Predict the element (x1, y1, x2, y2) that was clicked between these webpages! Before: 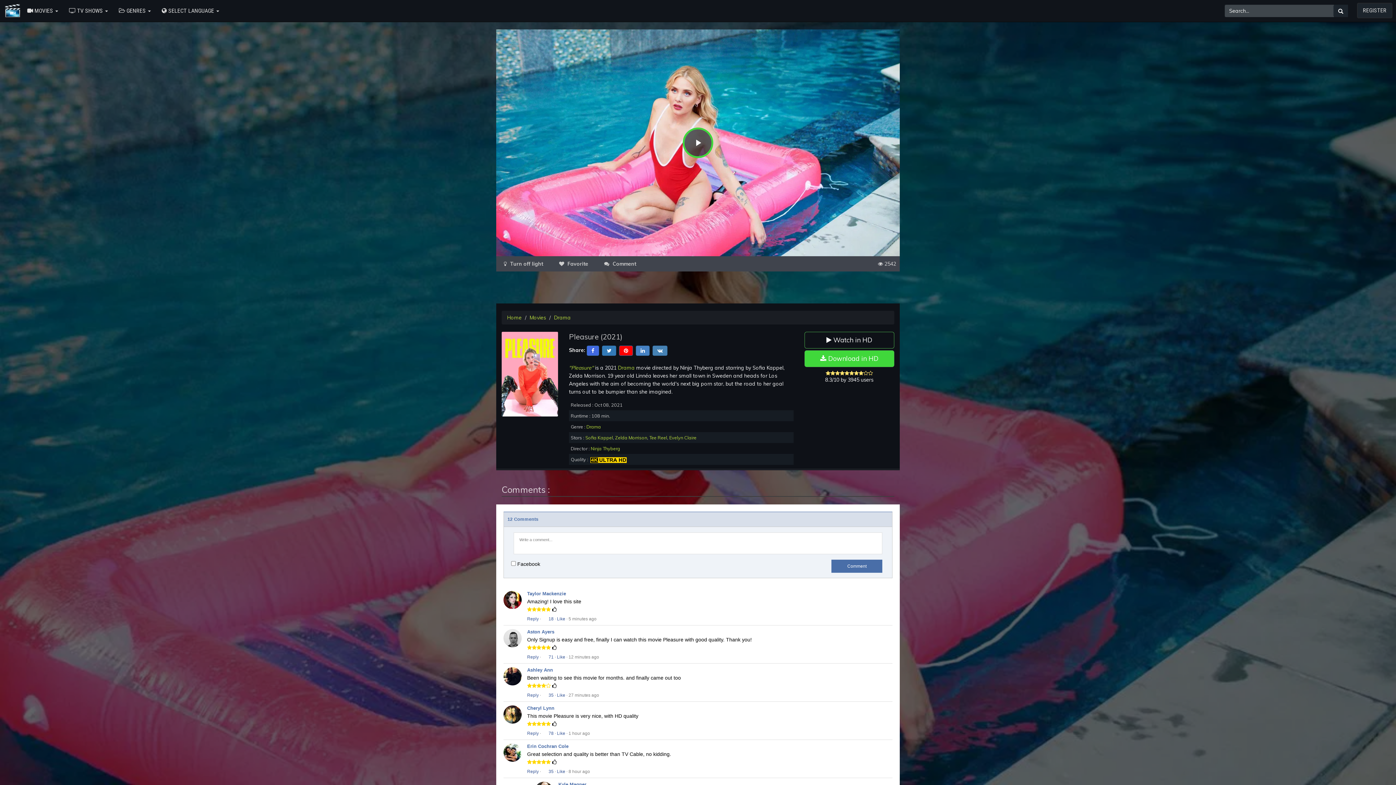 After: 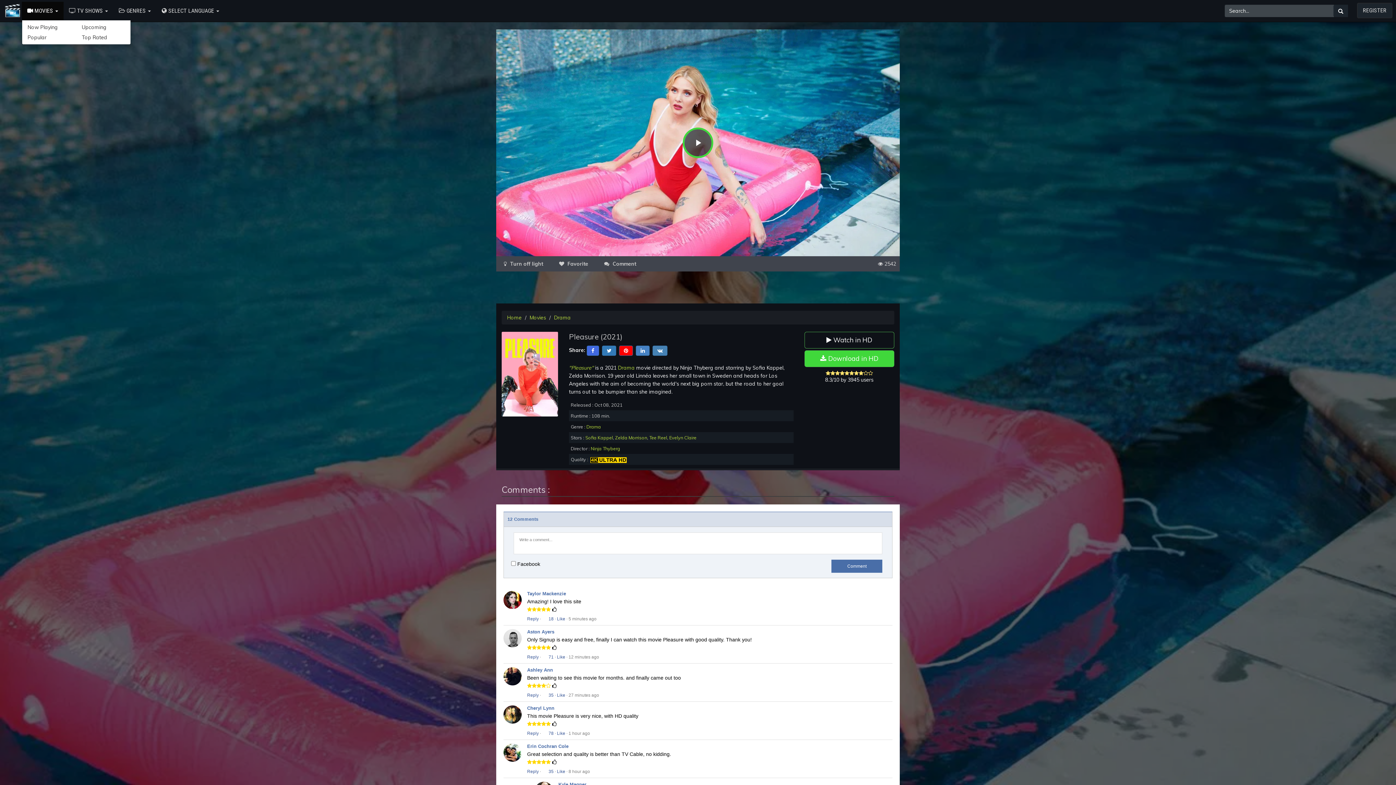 Action: label:  MOVIES  bbox: (21, 1, 63, 20)